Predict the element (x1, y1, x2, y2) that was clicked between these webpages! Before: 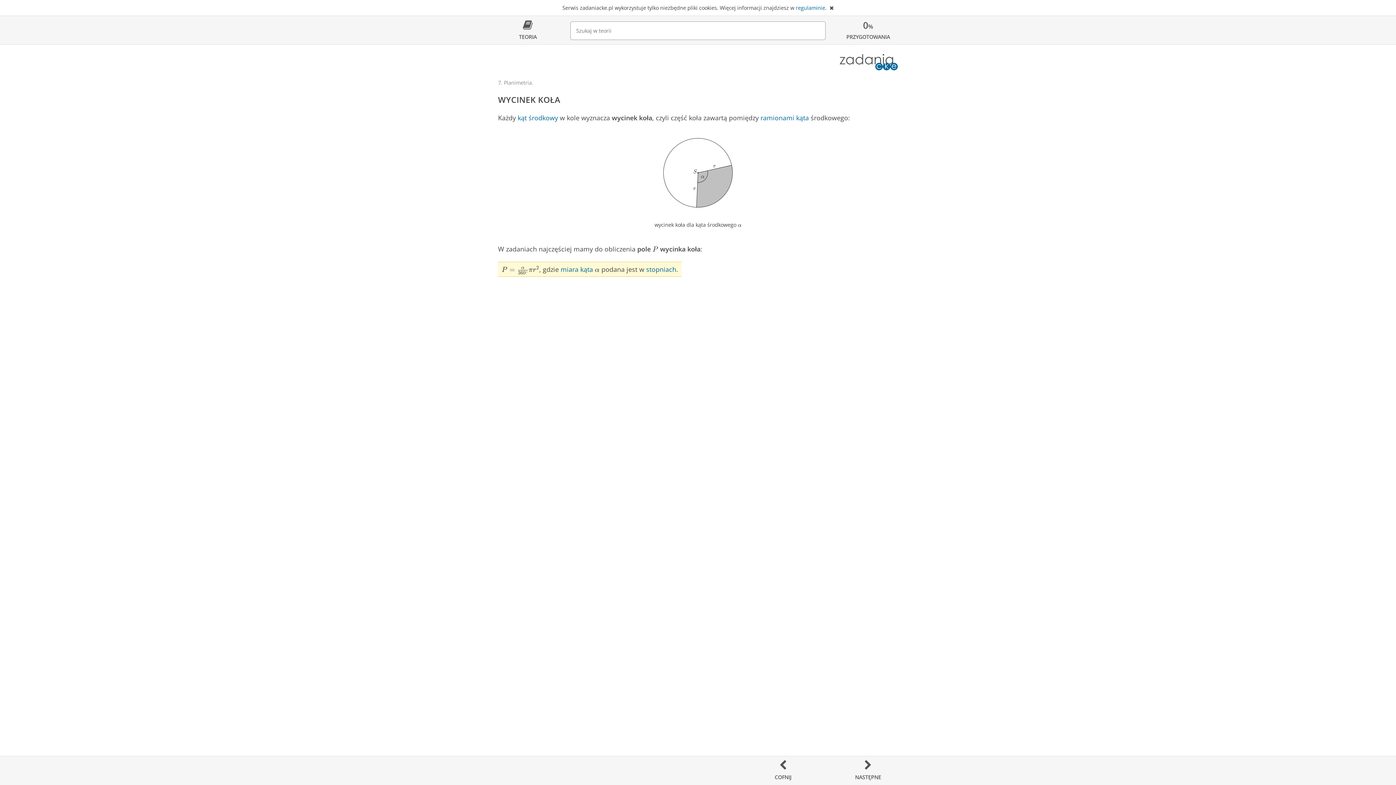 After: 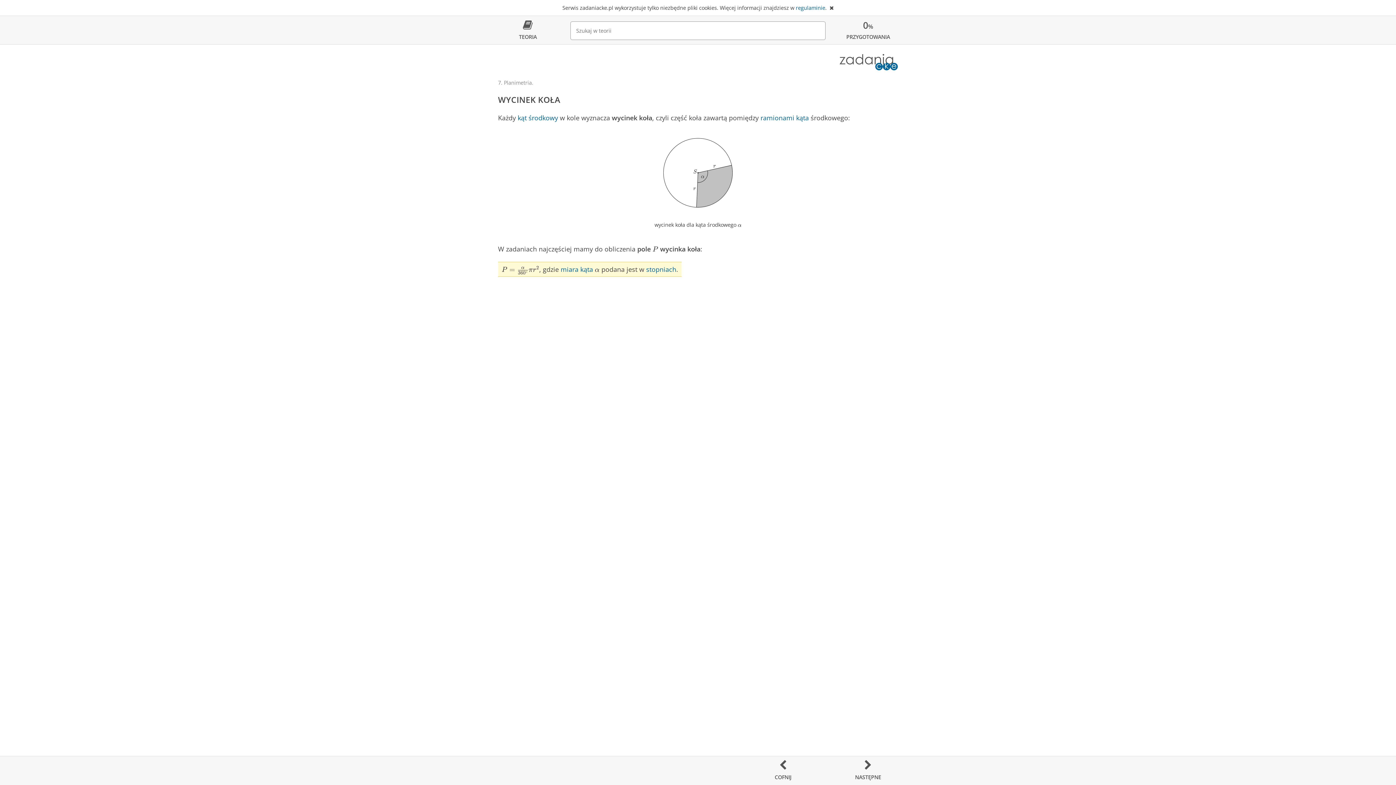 Action: bbox: (570, 770, 655, 771)